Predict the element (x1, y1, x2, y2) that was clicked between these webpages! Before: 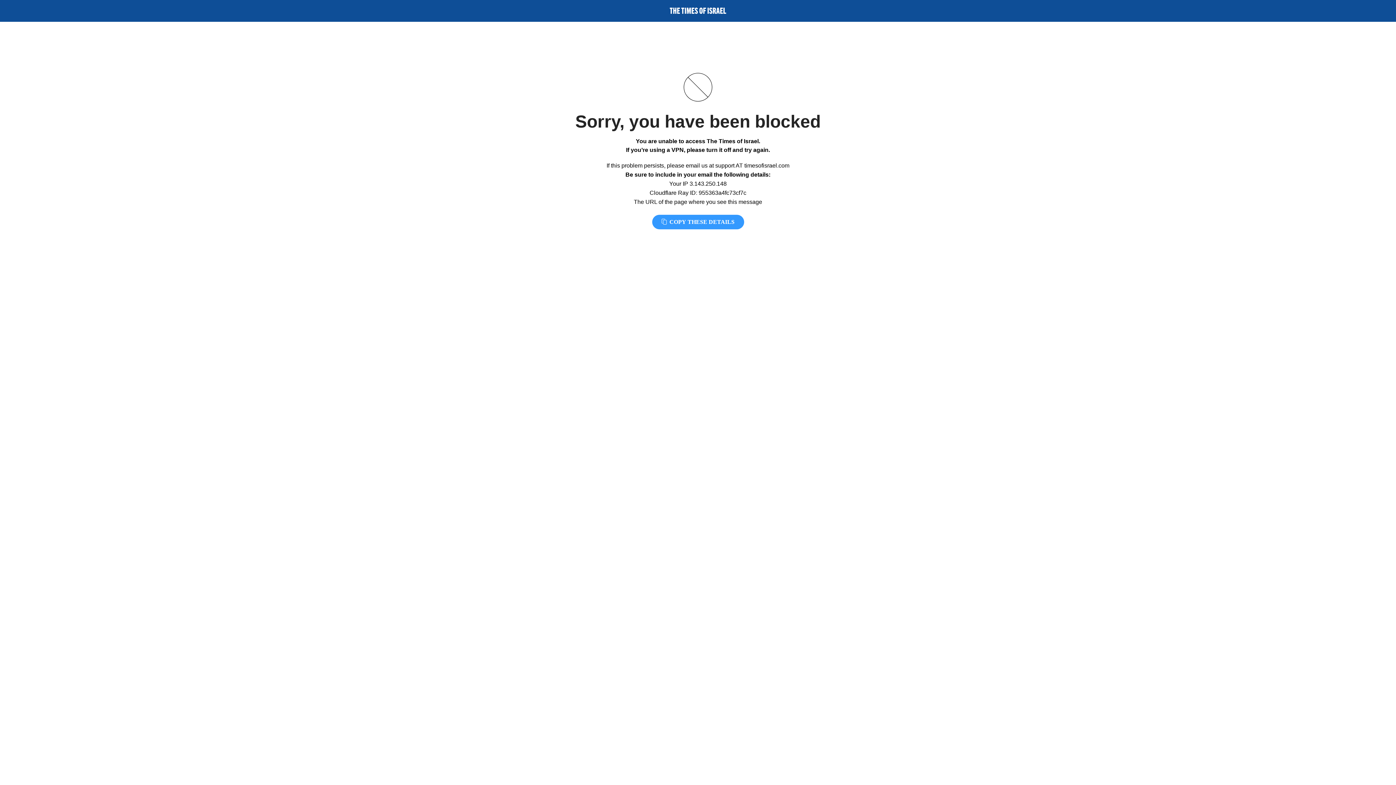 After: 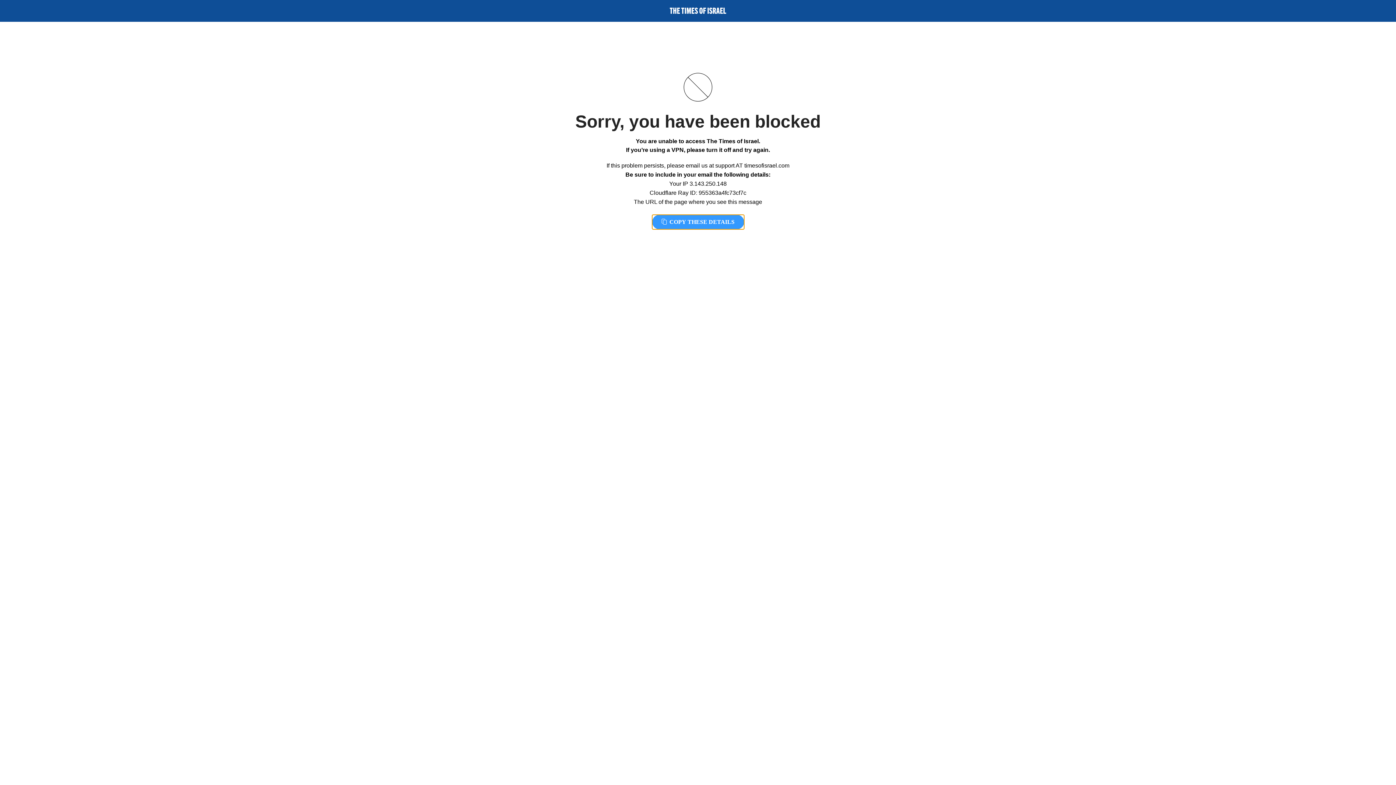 Action: label:  COPY THESE DETAILS bbox: (652, 214, 744, 229)